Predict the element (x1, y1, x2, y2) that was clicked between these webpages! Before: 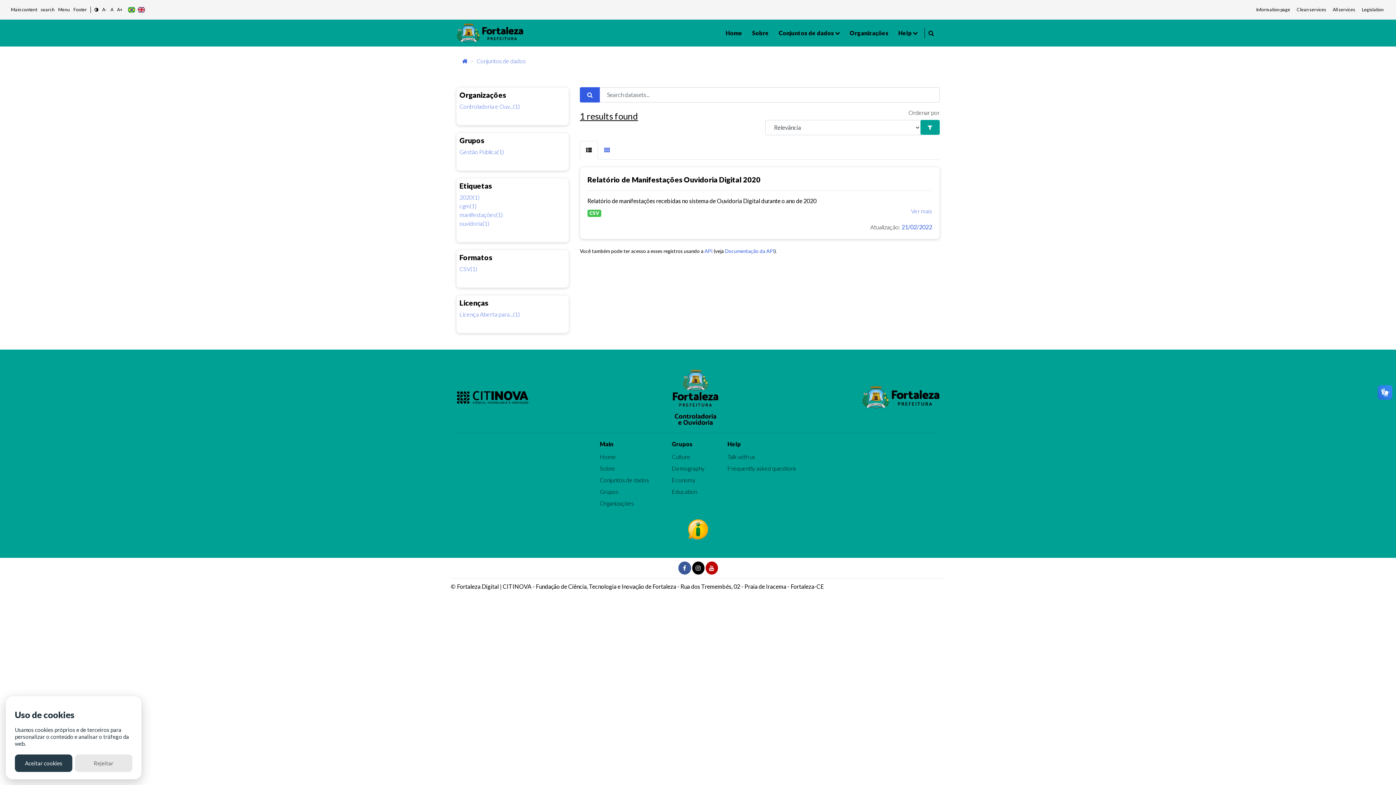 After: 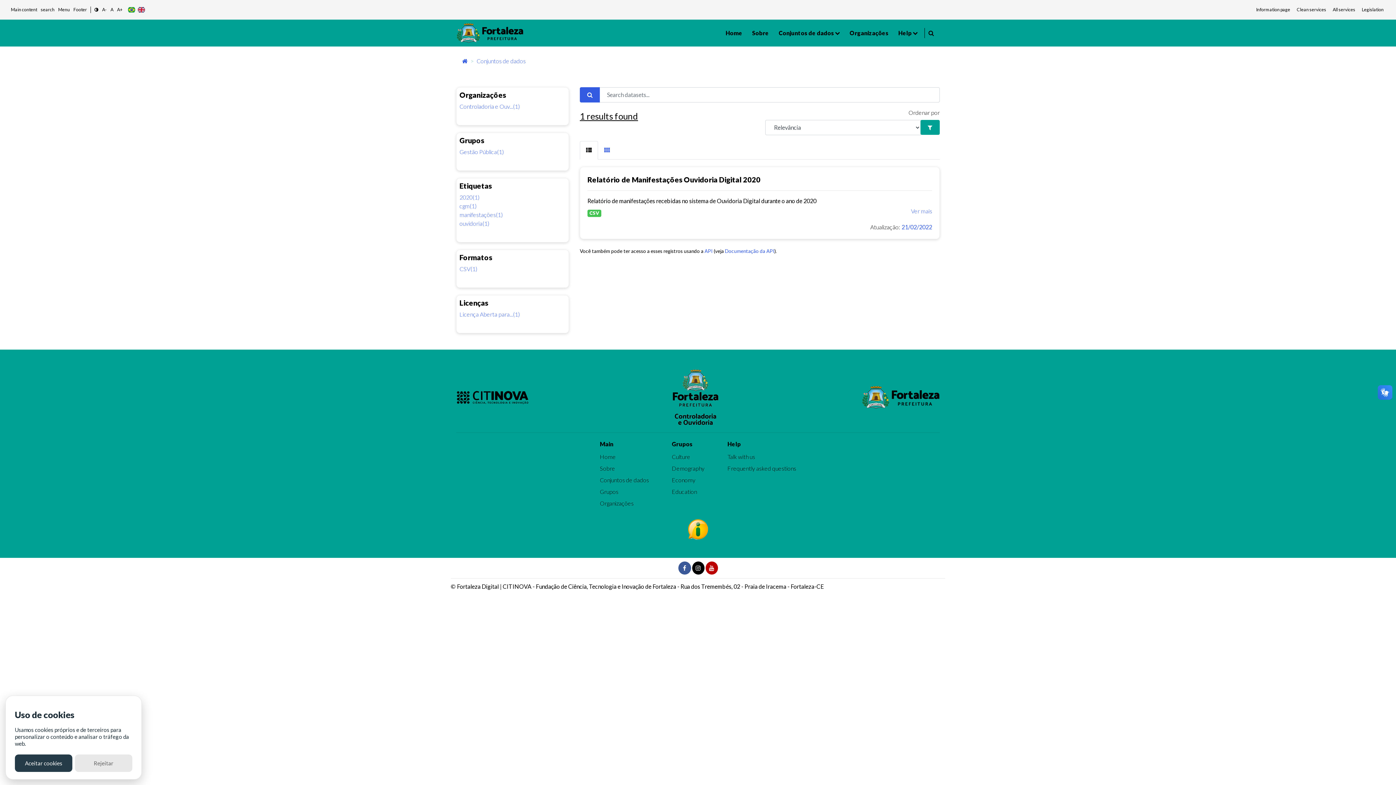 Action: label: ouvidoria(1) bbox: (459, 219, 489, 227)